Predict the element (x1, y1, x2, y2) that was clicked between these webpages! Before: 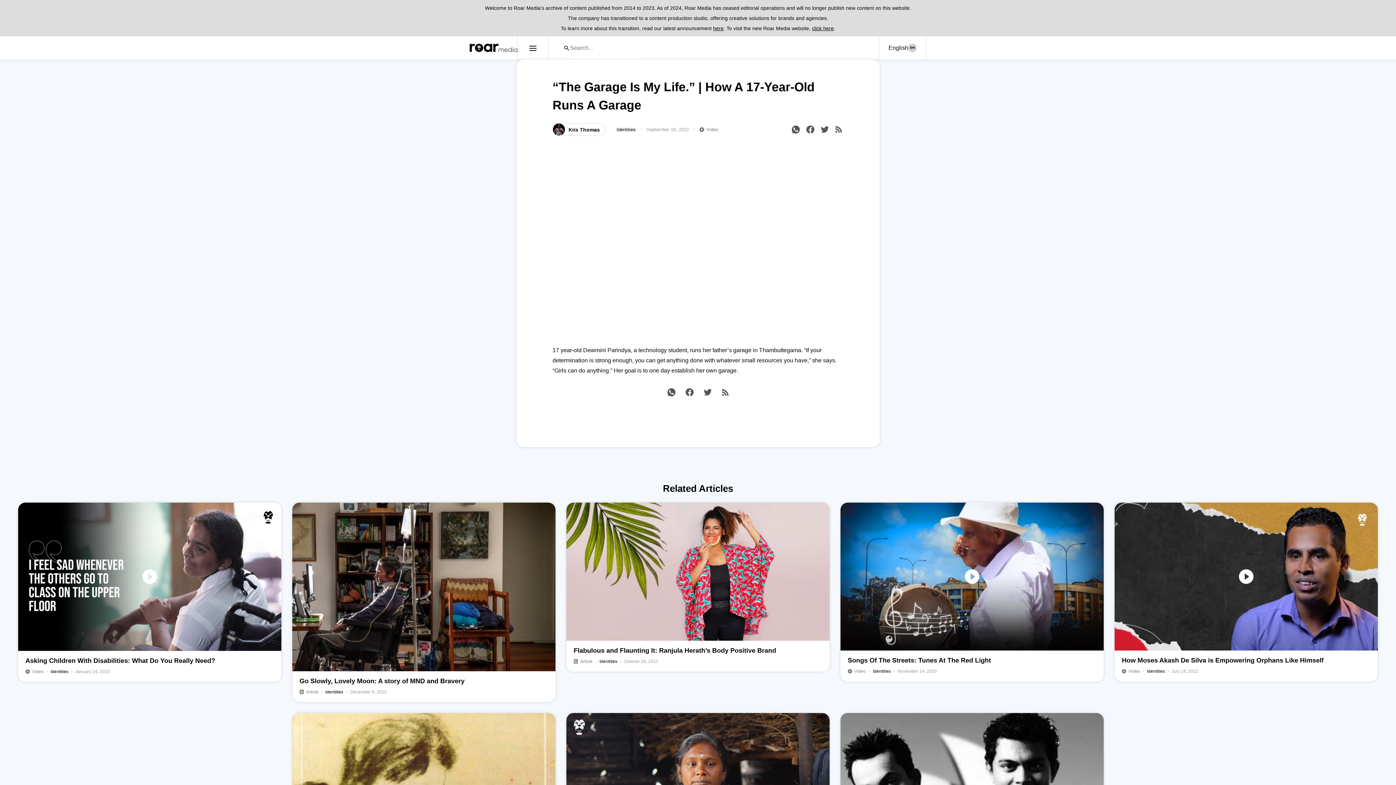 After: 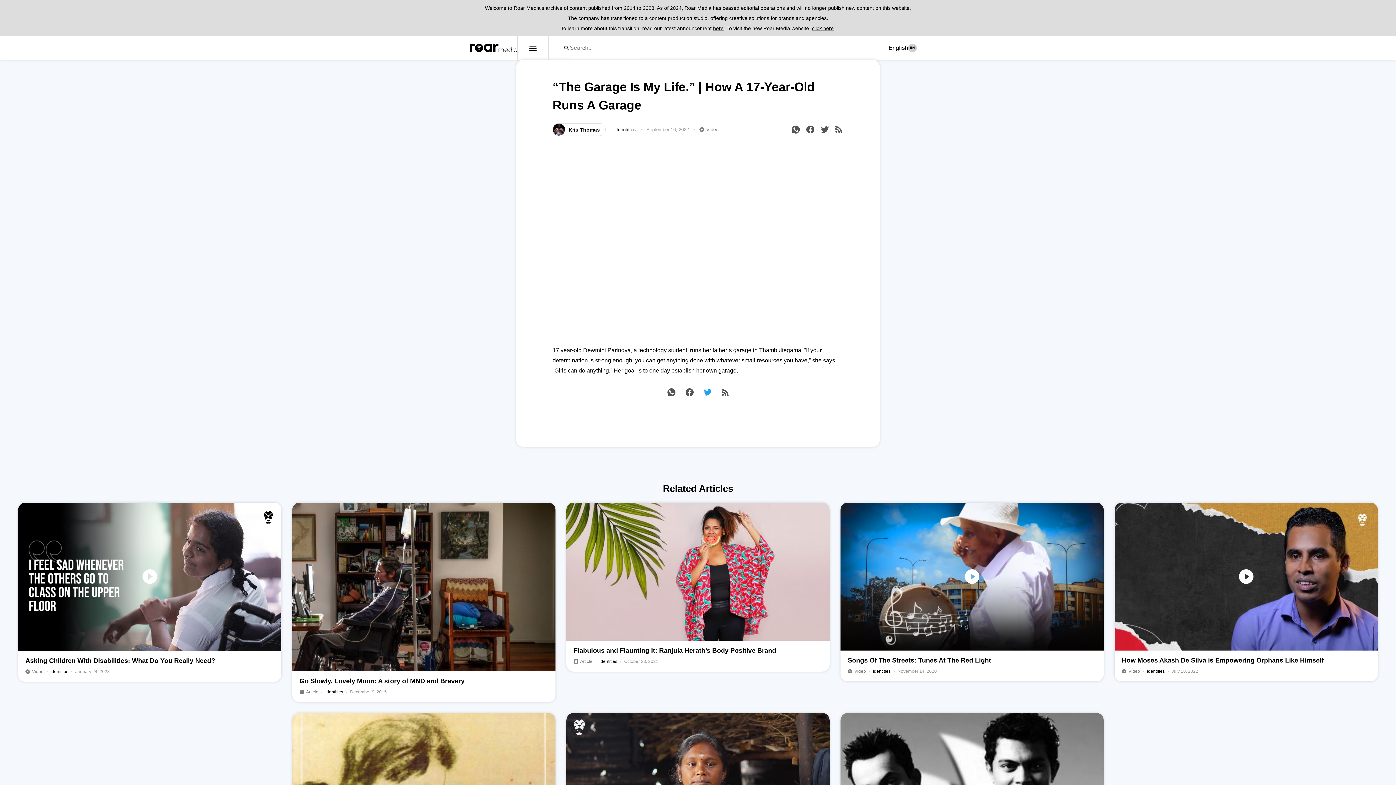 Action: bbox: (702, 387, 713, 400)